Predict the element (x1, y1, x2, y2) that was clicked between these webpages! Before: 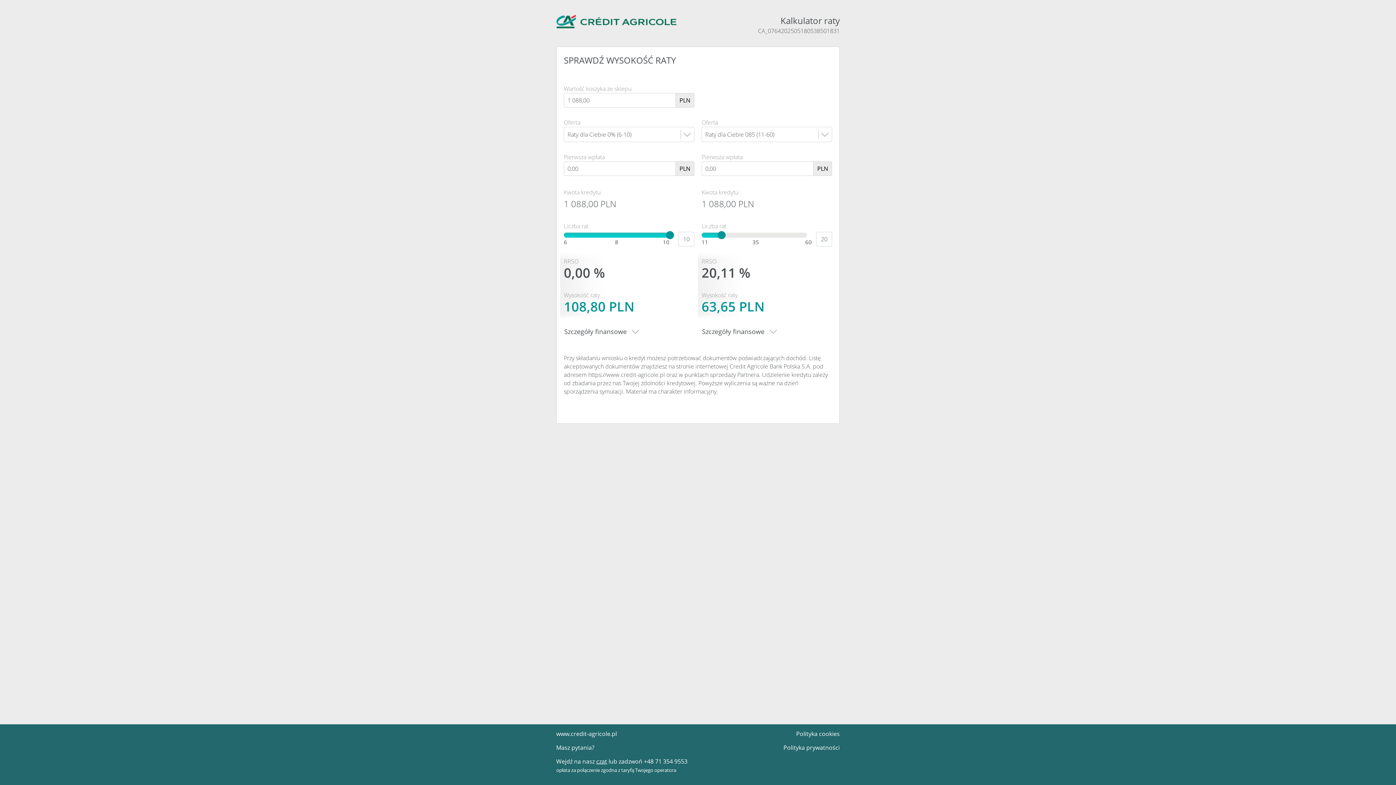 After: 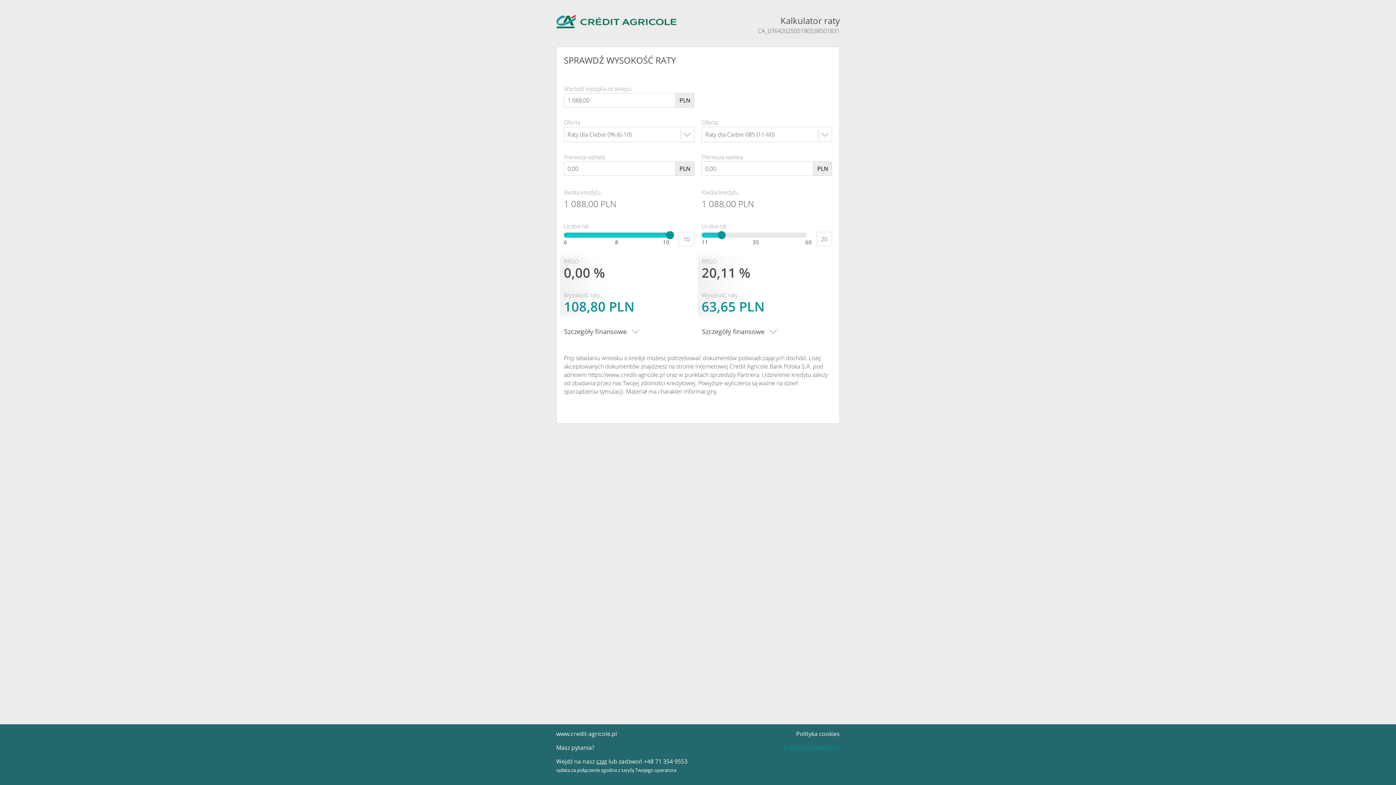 Action: bbox: (783, 744, 840, 752) label: Polityka prywatności